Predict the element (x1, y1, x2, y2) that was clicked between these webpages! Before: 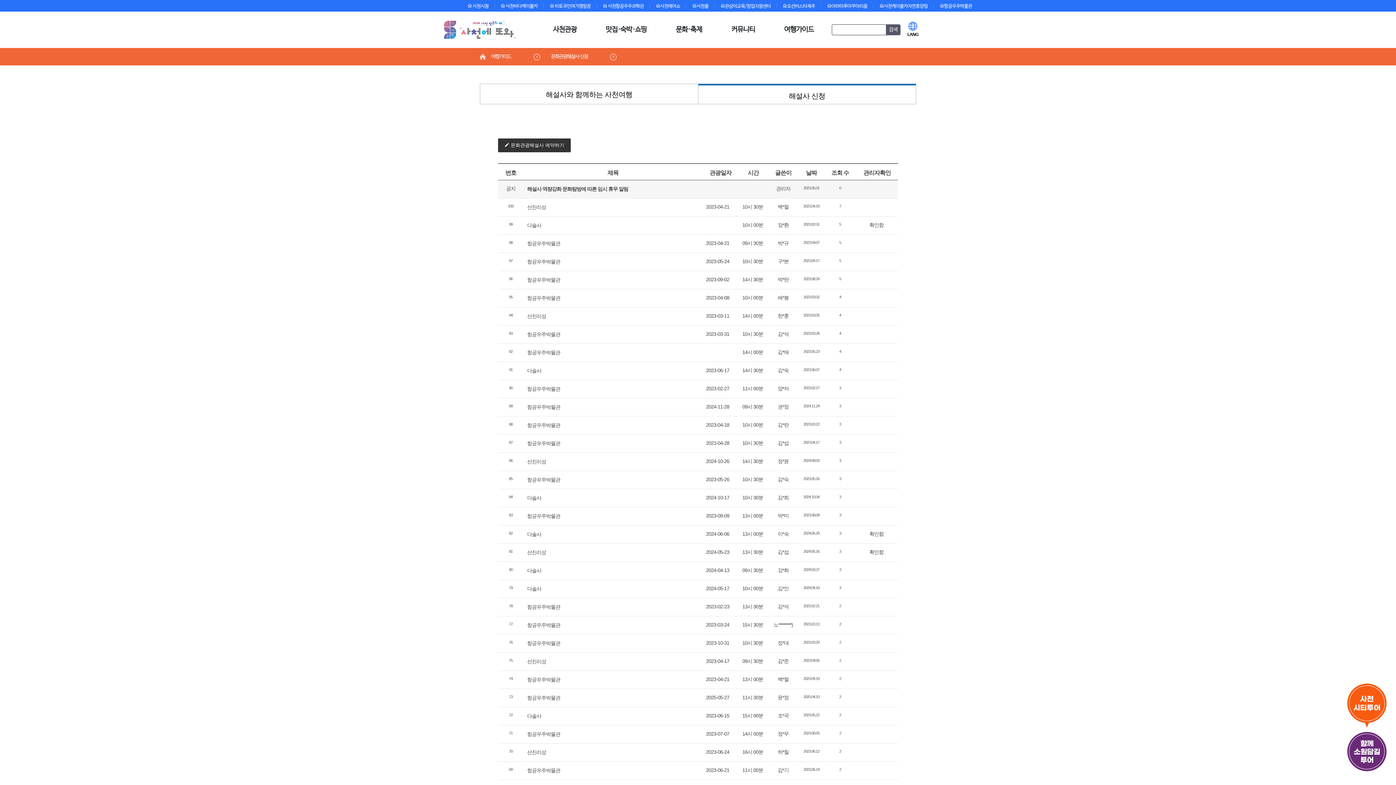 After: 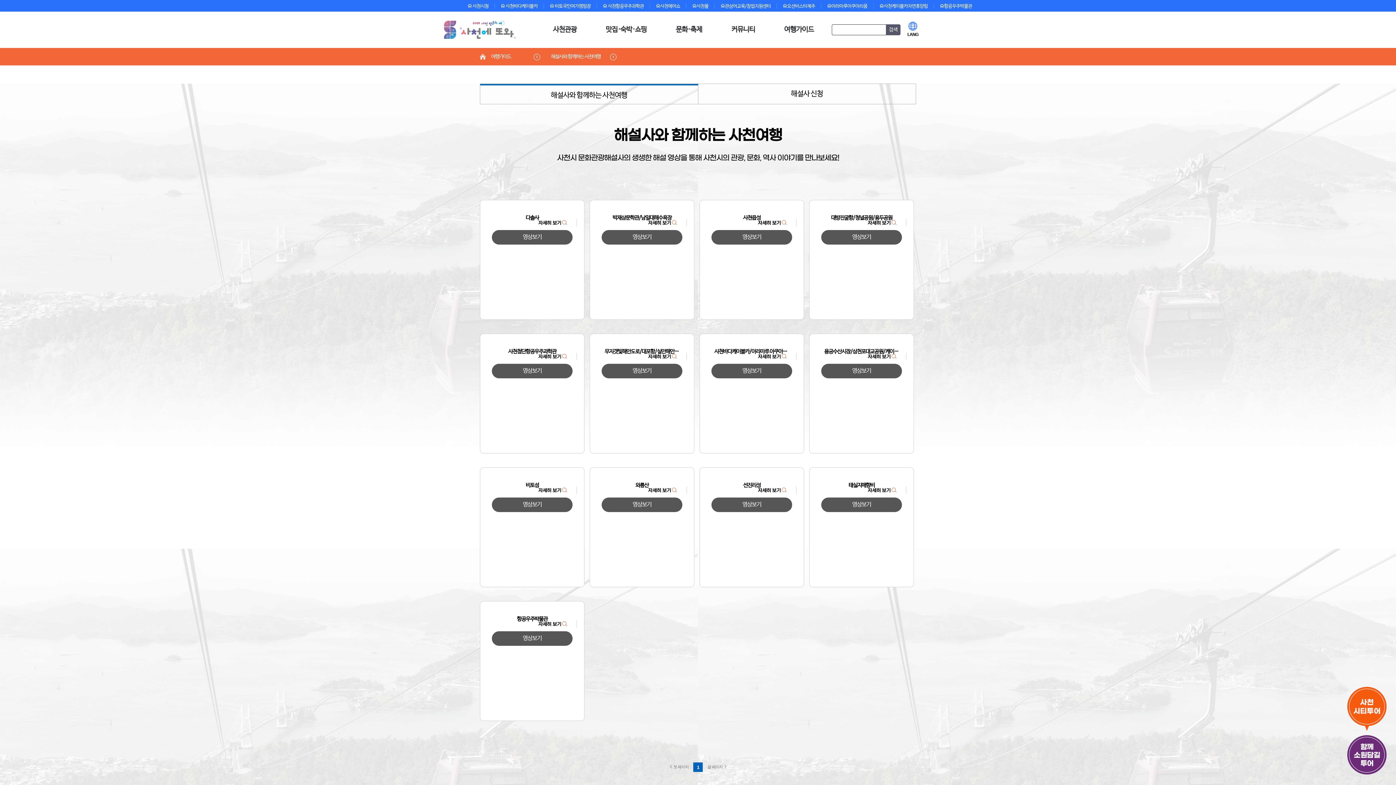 Action: label: 해설사와 함께하는 사천여행 bbox: (480, 84, 698, 104)